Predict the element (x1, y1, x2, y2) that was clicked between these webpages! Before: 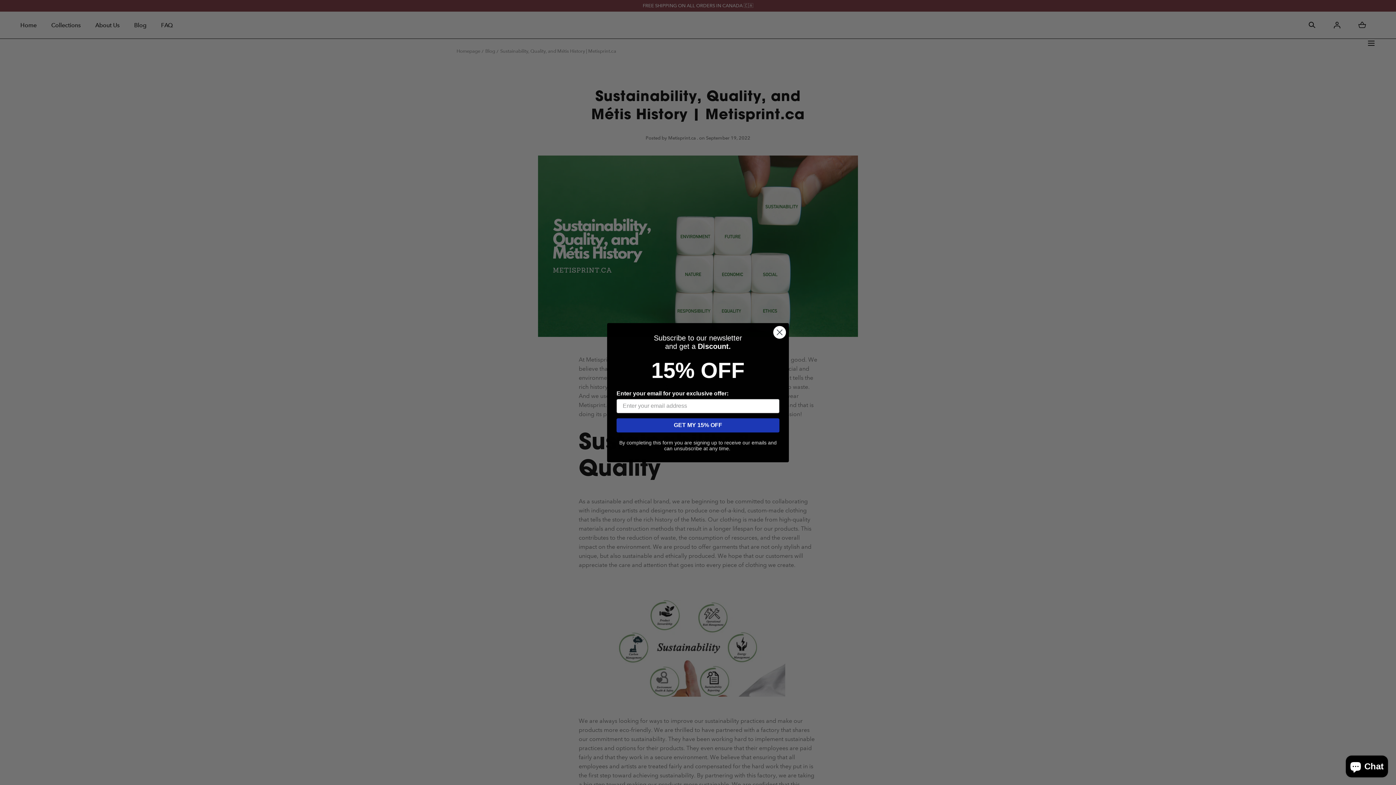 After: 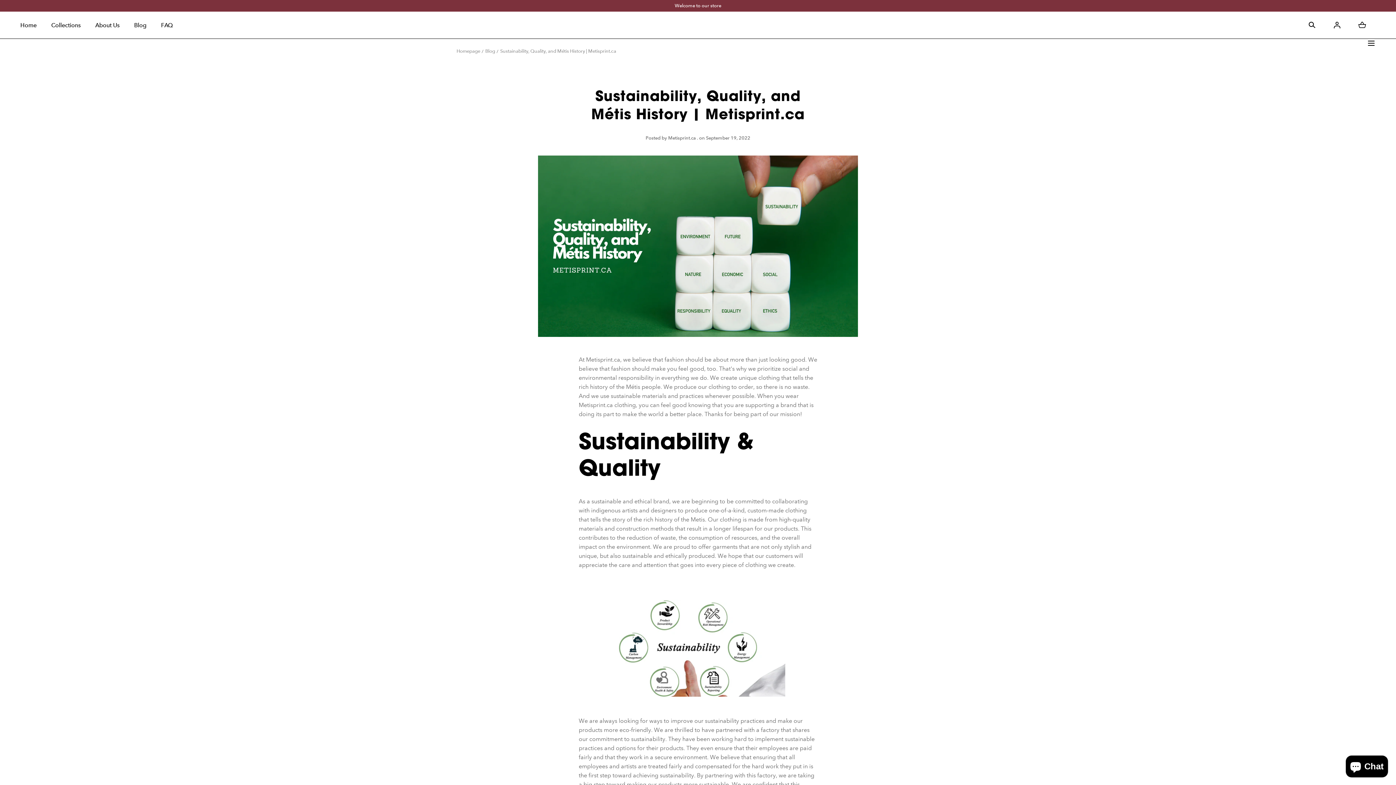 Action: label: Close dialog bbox: (773, 326, 786, 338)